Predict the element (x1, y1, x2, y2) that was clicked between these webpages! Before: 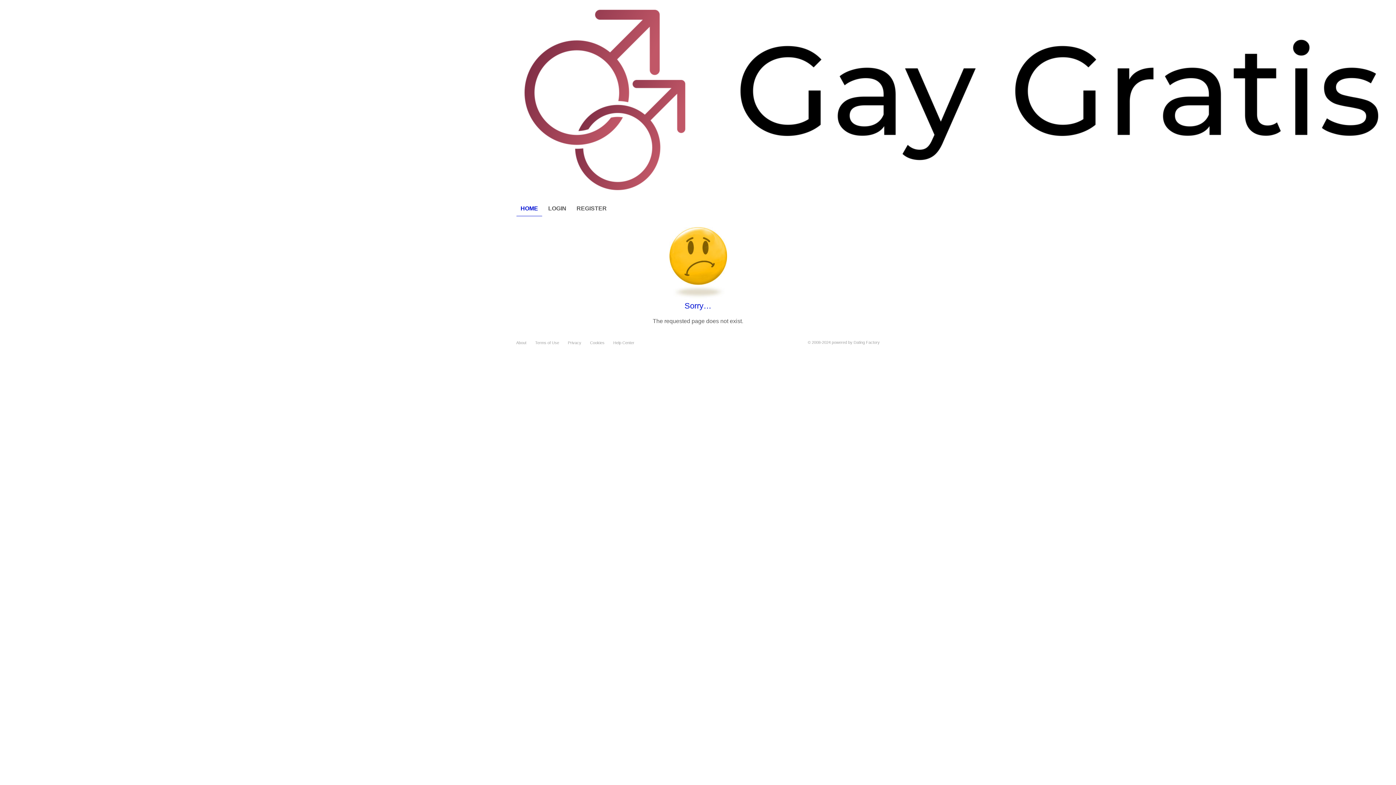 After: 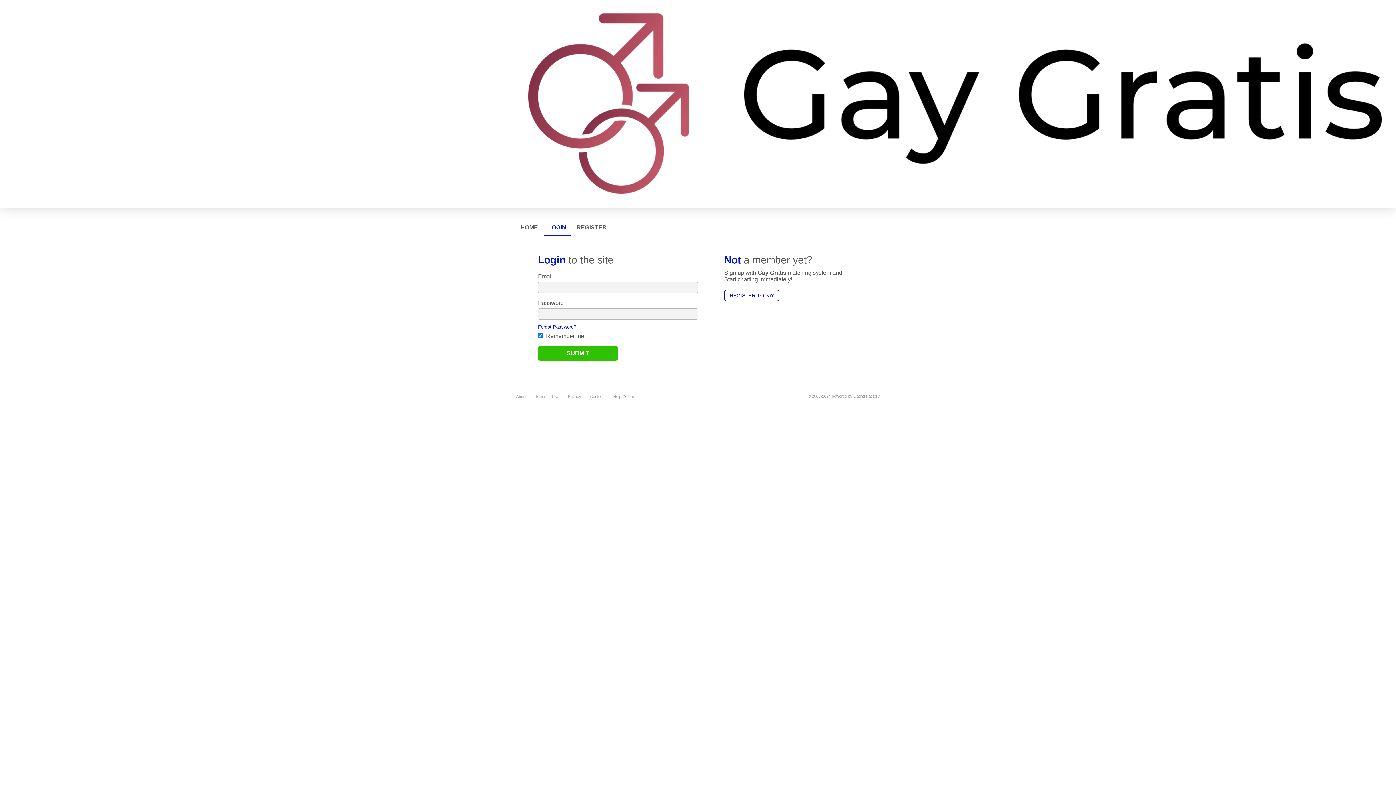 Action: bbox: (544, 201, 570, 216) label: LOGIN